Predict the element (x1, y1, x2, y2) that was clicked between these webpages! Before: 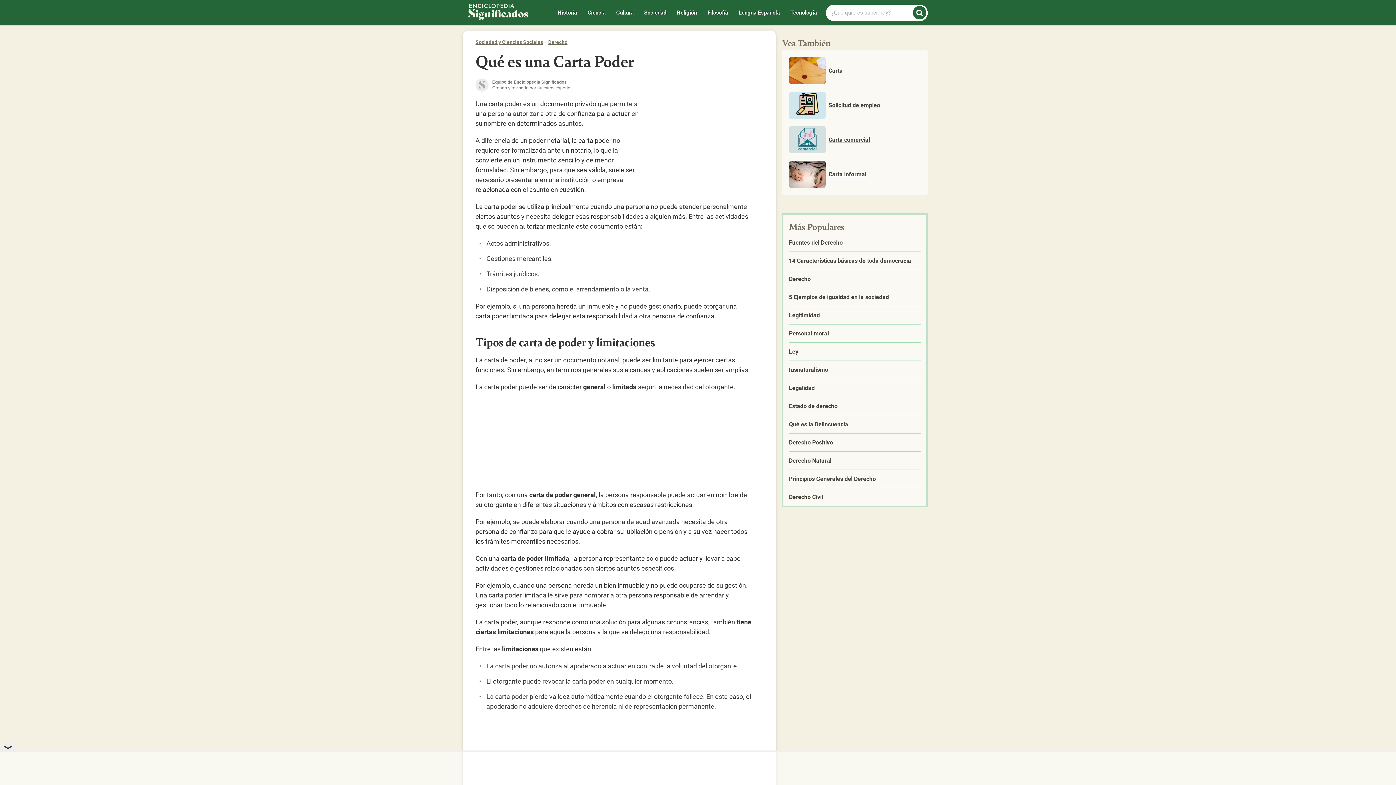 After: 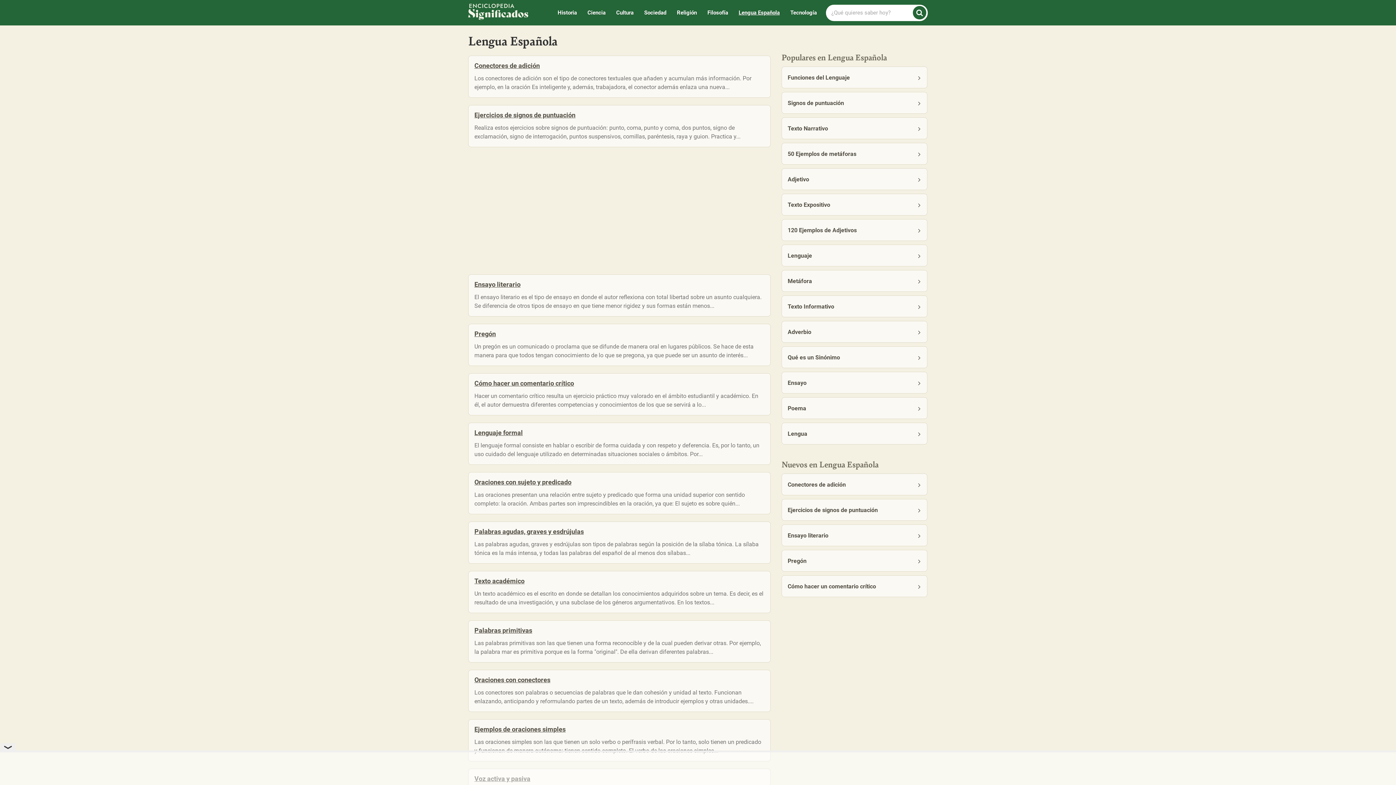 Action: label: Lengua Española bbox: (738, 7, 780, 18)